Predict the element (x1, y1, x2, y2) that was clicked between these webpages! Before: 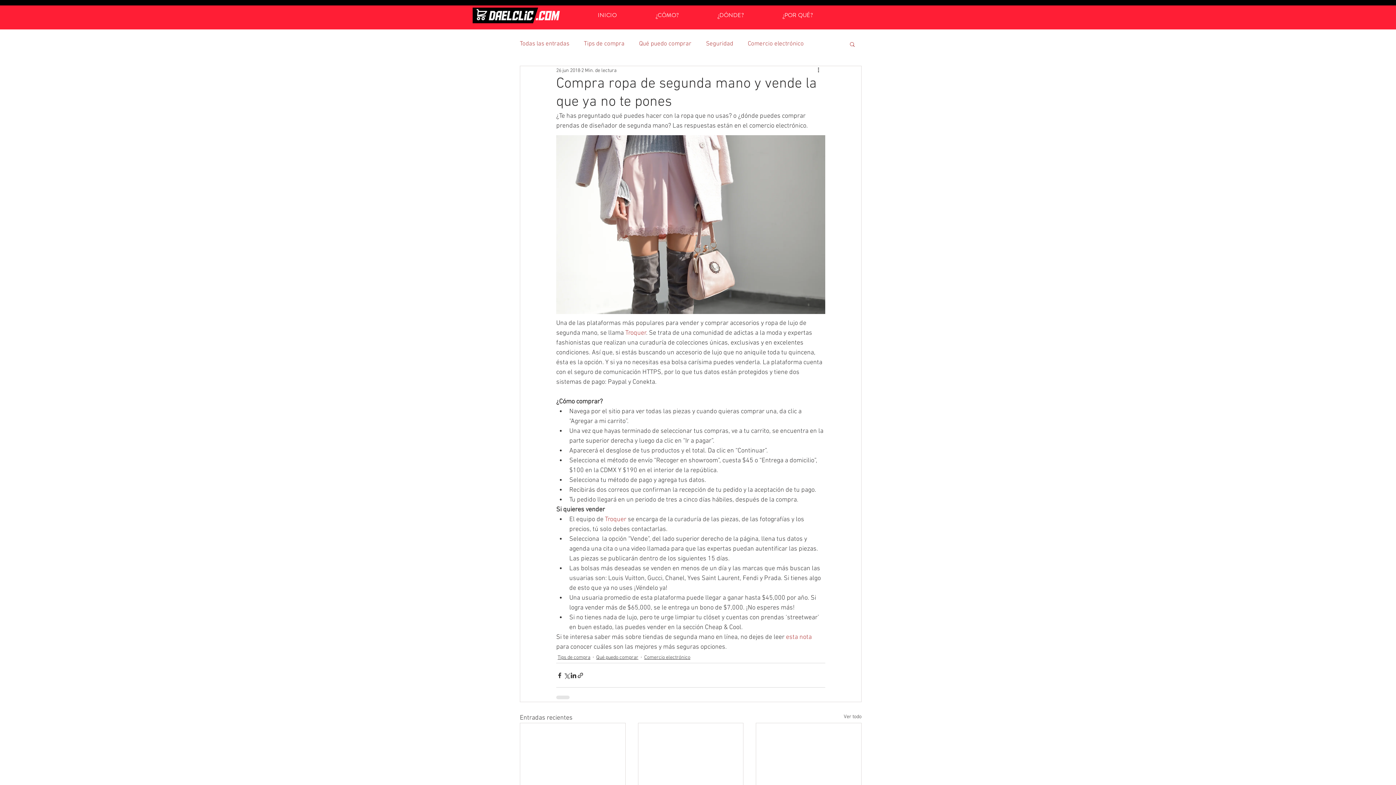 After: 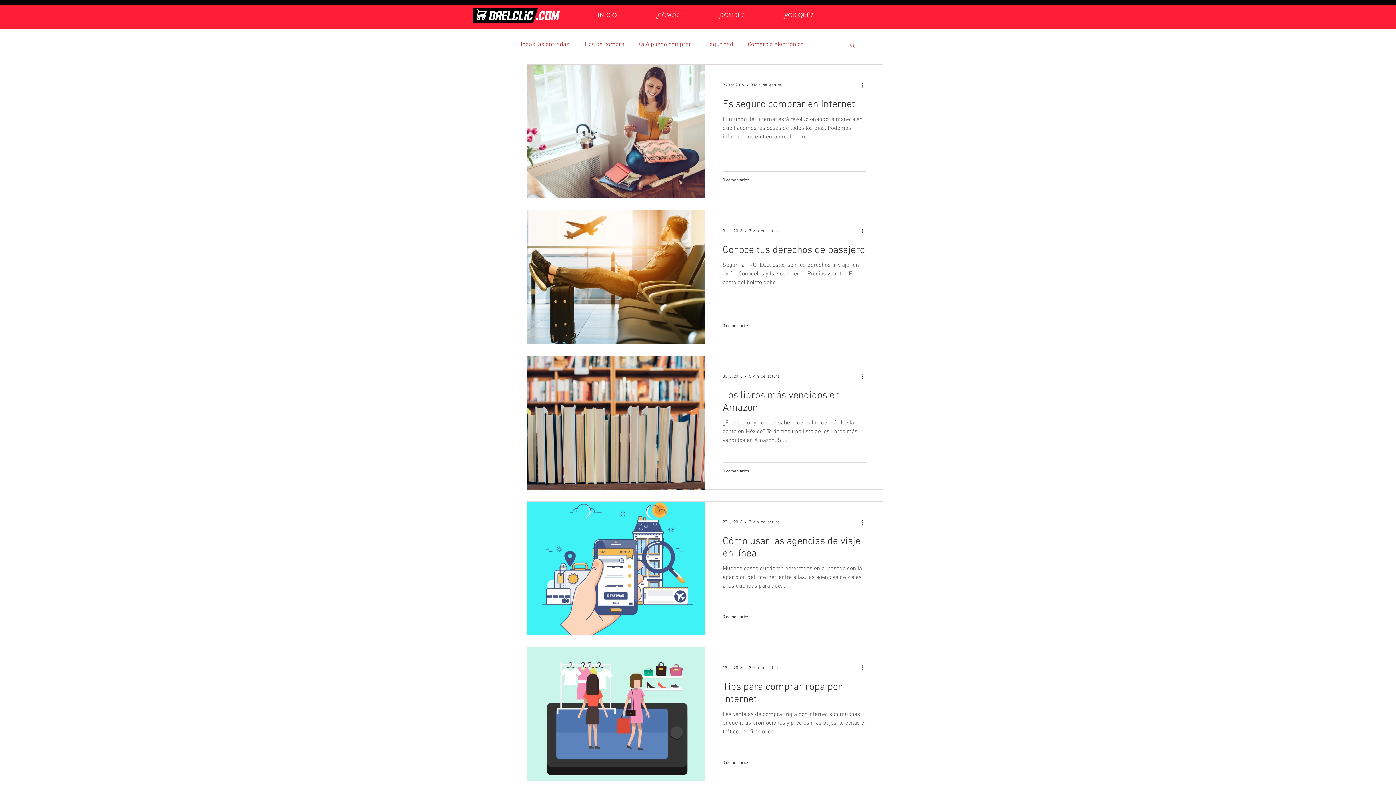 Action: label: Seguridad bbox: (706, 40, 733, 47)